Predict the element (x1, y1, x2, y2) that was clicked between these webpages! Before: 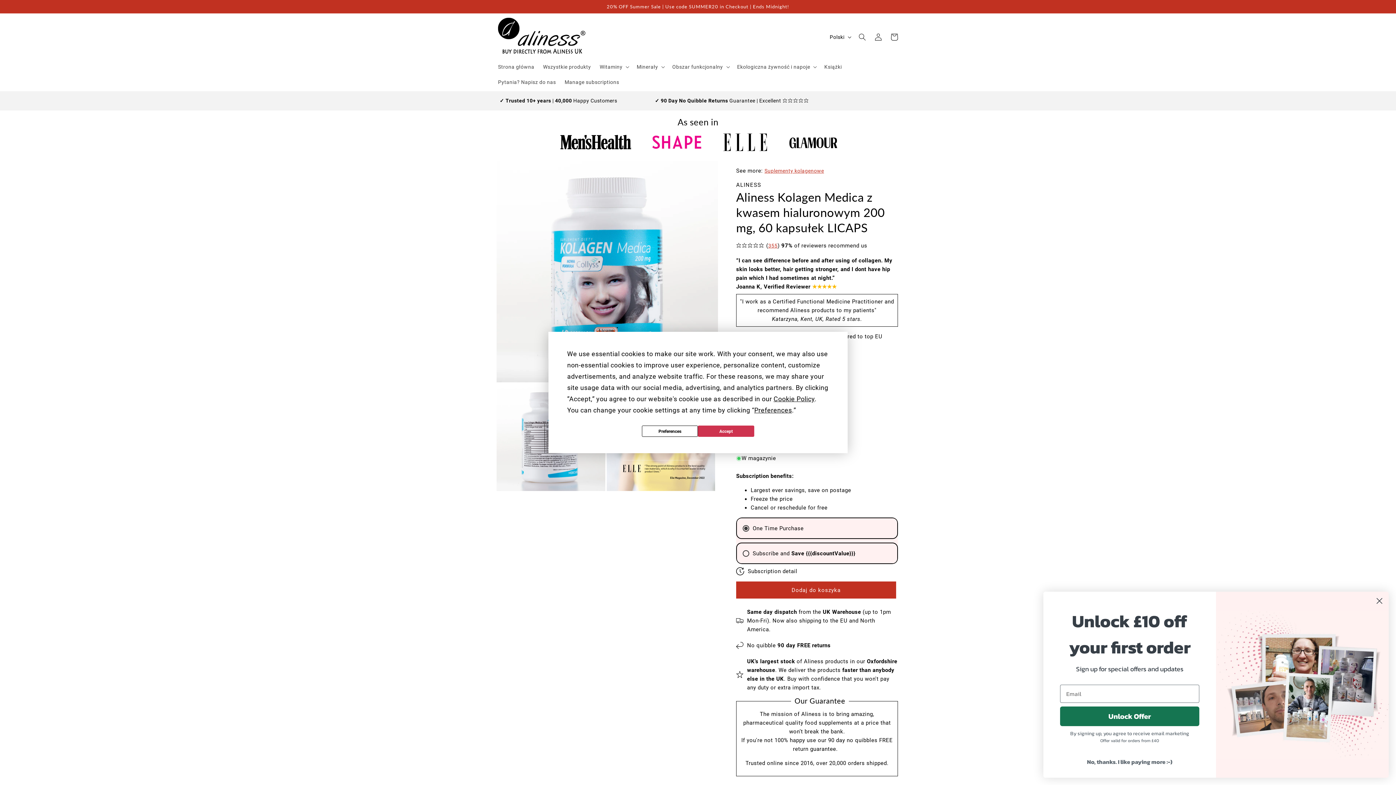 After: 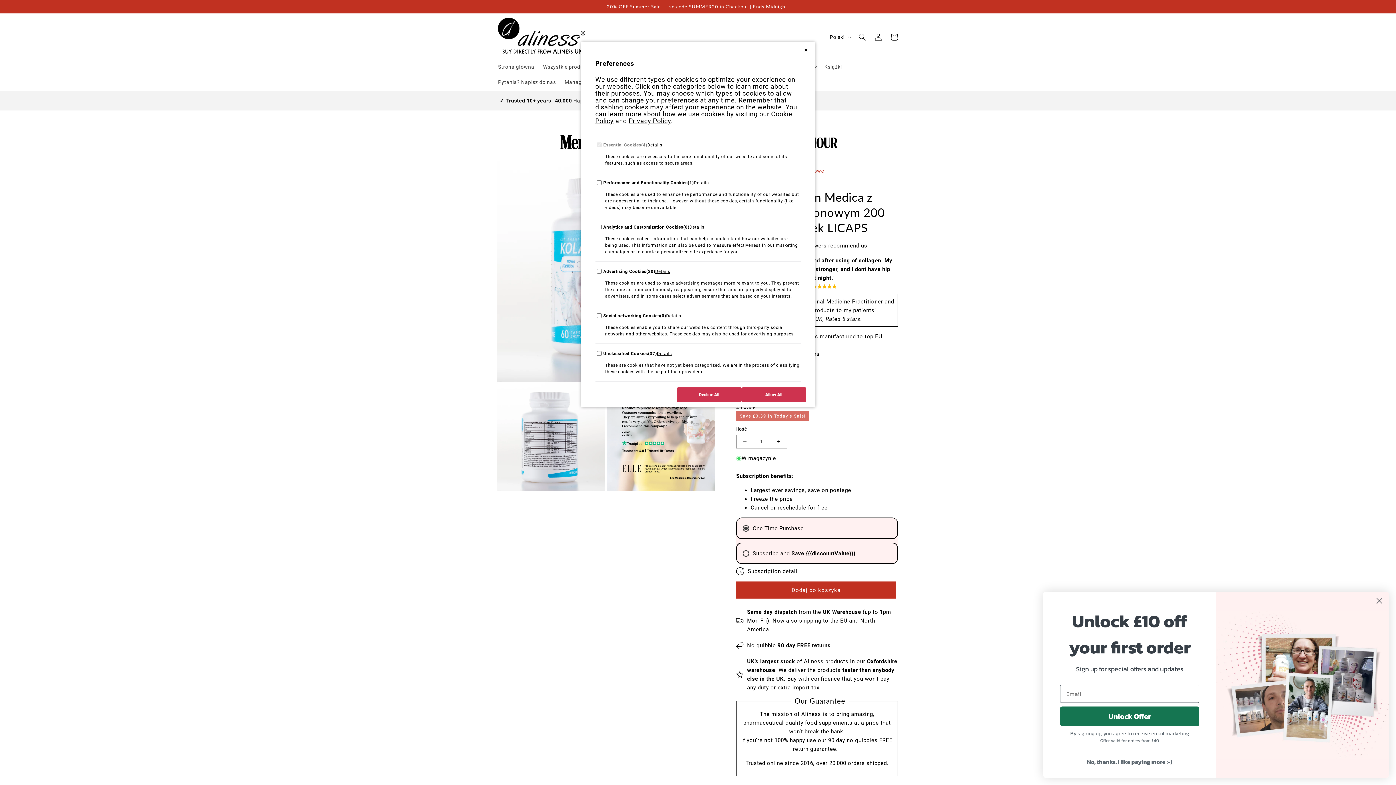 Action: label: Preferences bbox: (754, 406, 792, 414)